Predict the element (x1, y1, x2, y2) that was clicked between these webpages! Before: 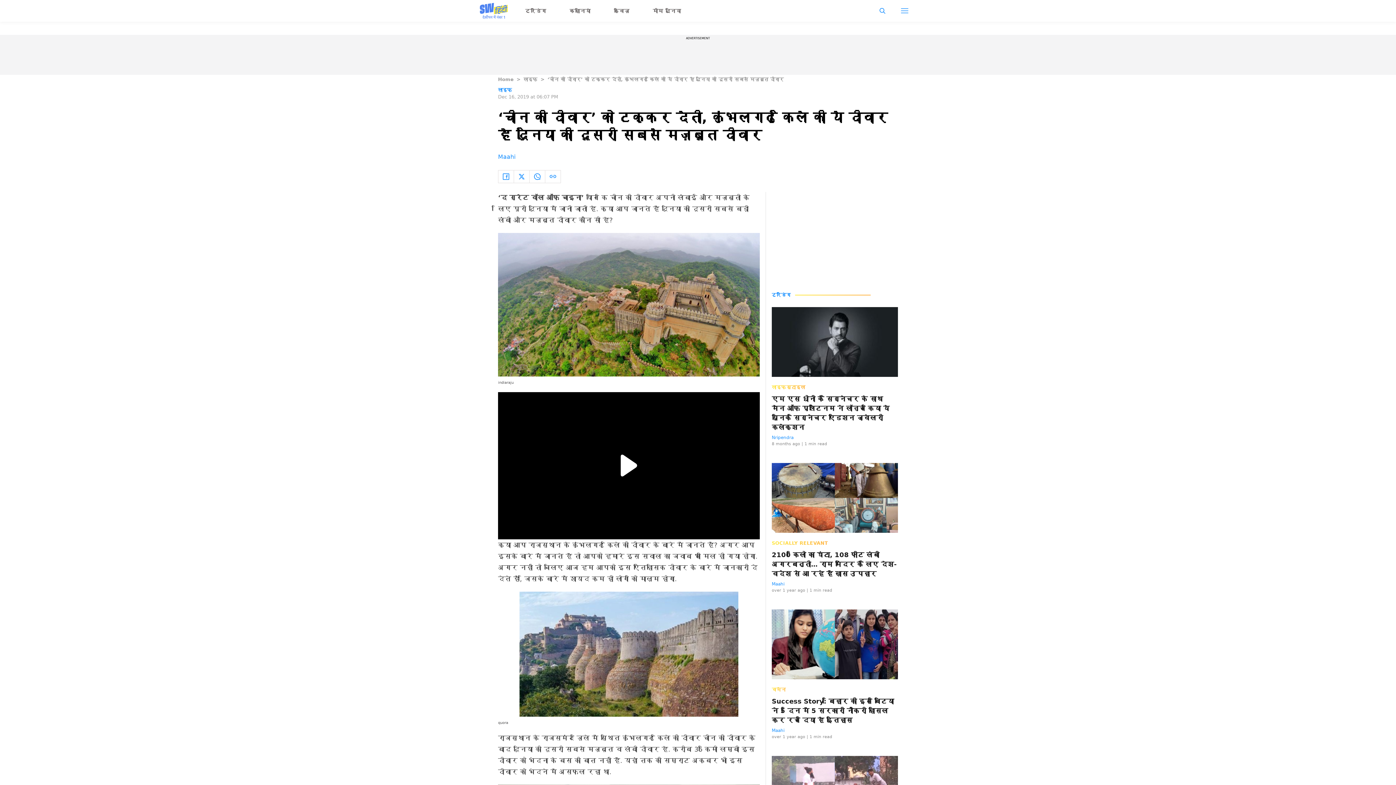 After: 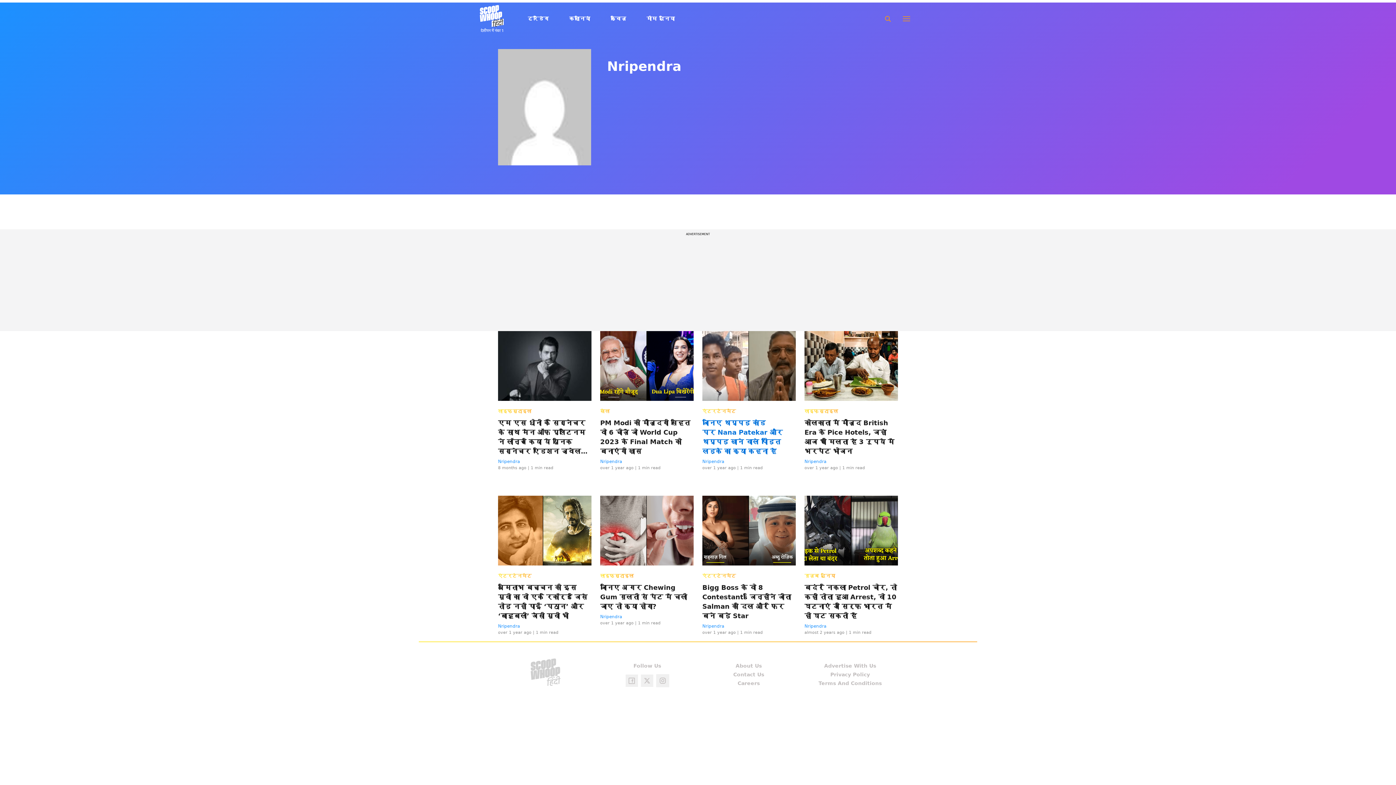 Action: bbox: (772, 435, 793, 440) label: Nripendra